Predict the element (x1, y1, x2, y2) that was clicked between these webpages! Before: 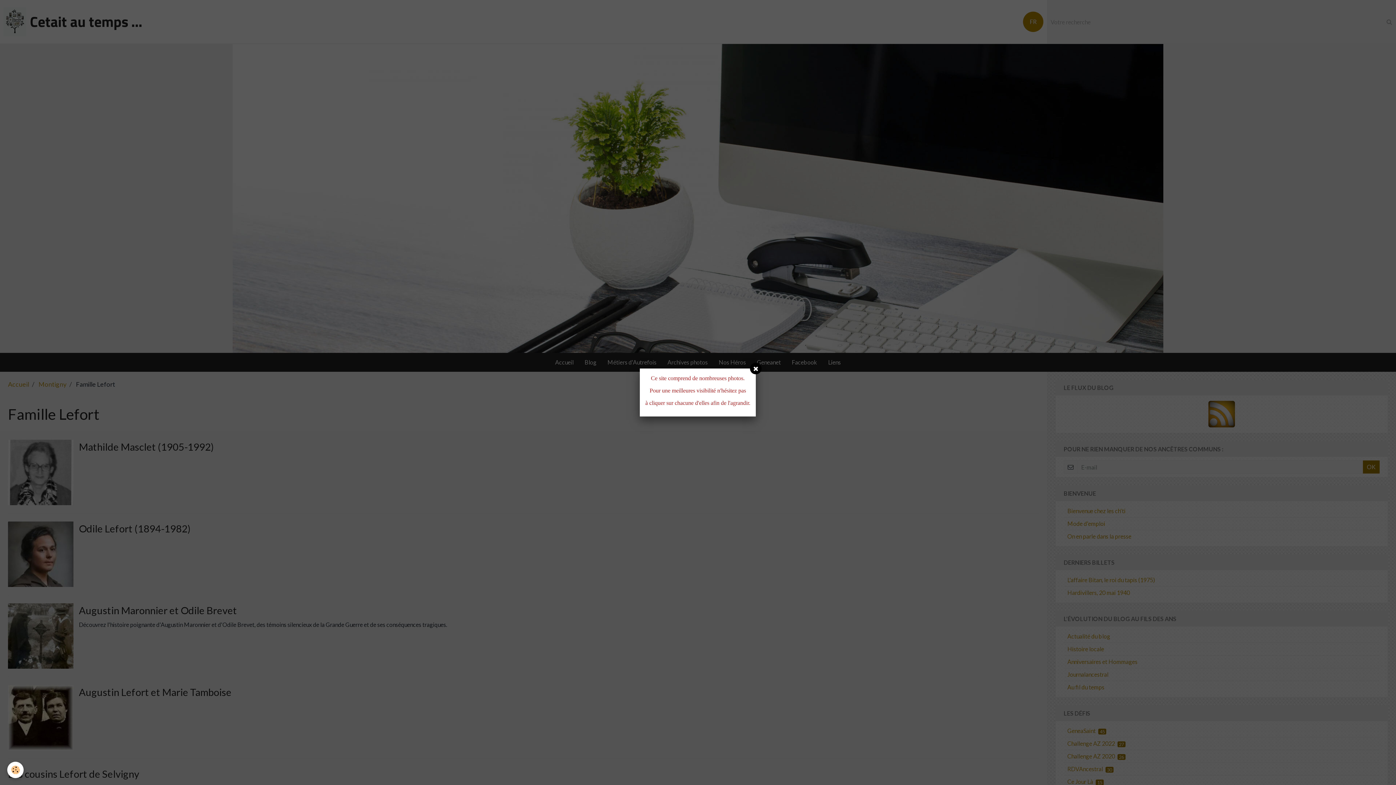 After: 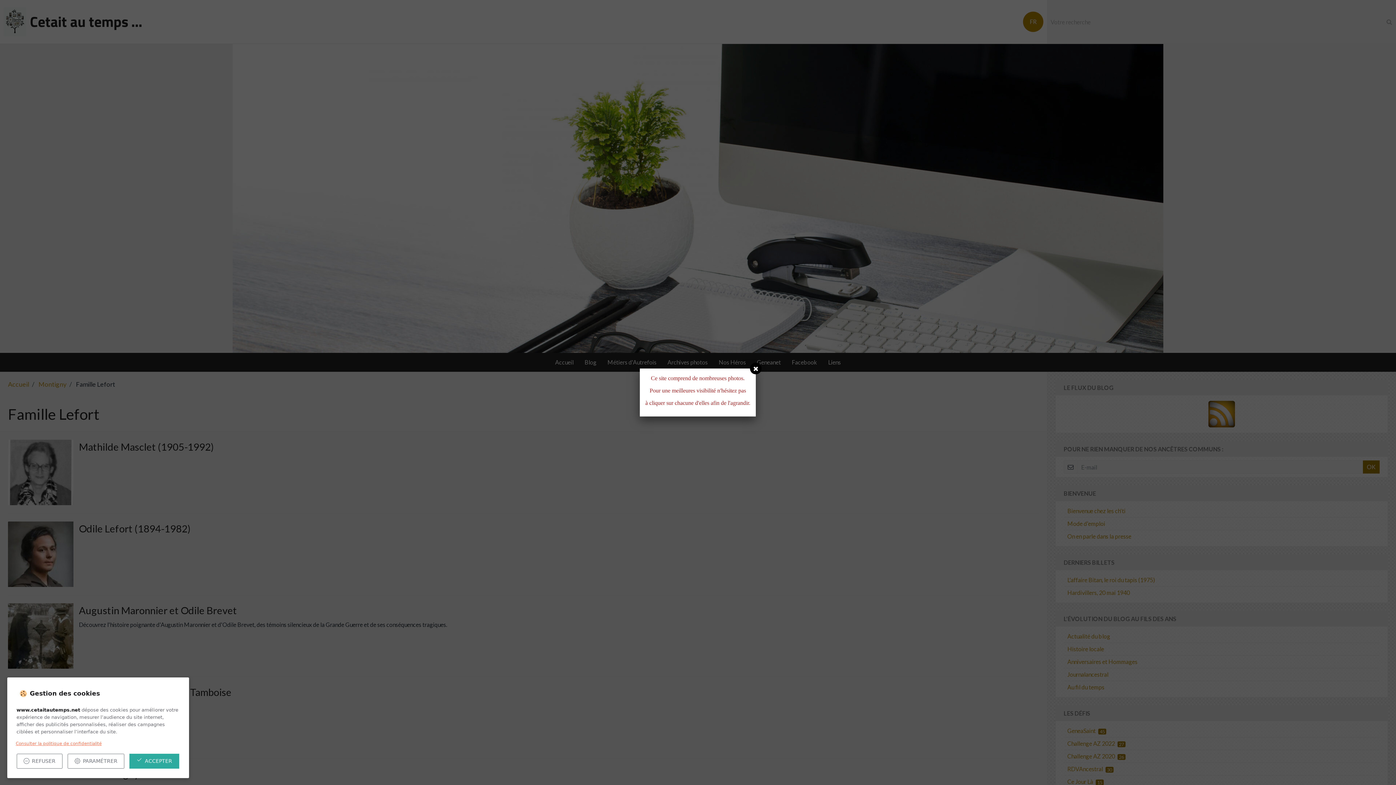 Action: bbox: (7, 762, 23, 778) label: Cookie